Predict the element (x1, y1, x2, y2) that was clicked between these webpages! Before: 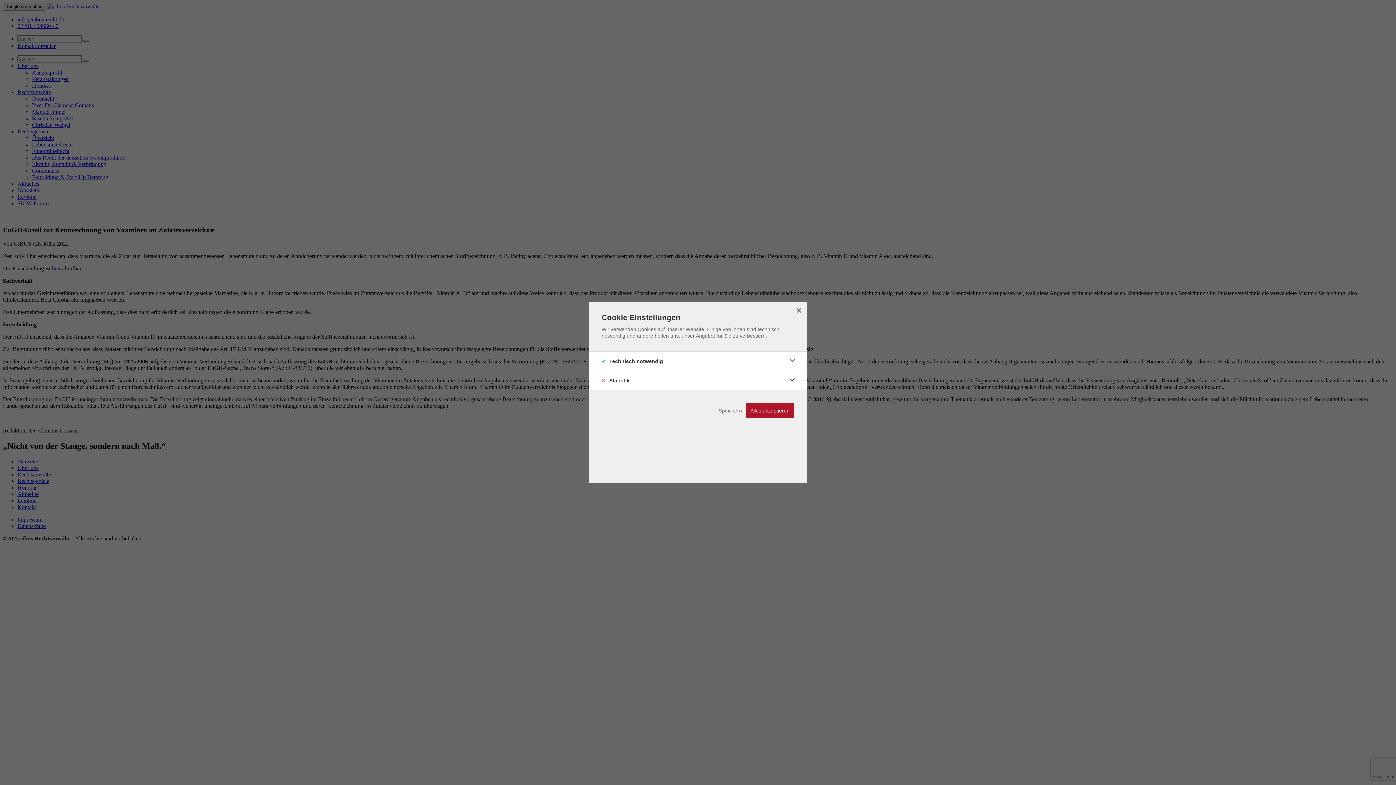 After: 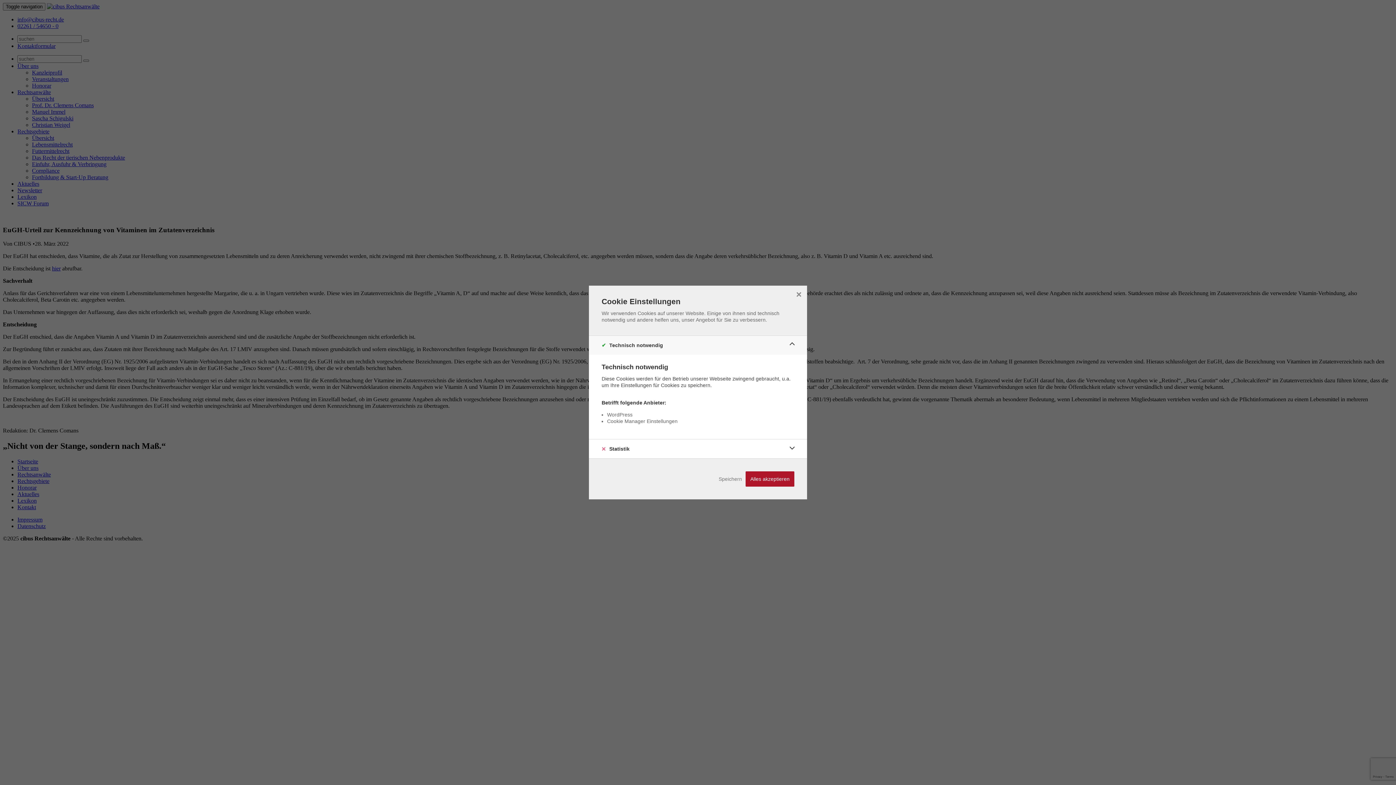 Action: bbox: (786, 354, 798, 368)